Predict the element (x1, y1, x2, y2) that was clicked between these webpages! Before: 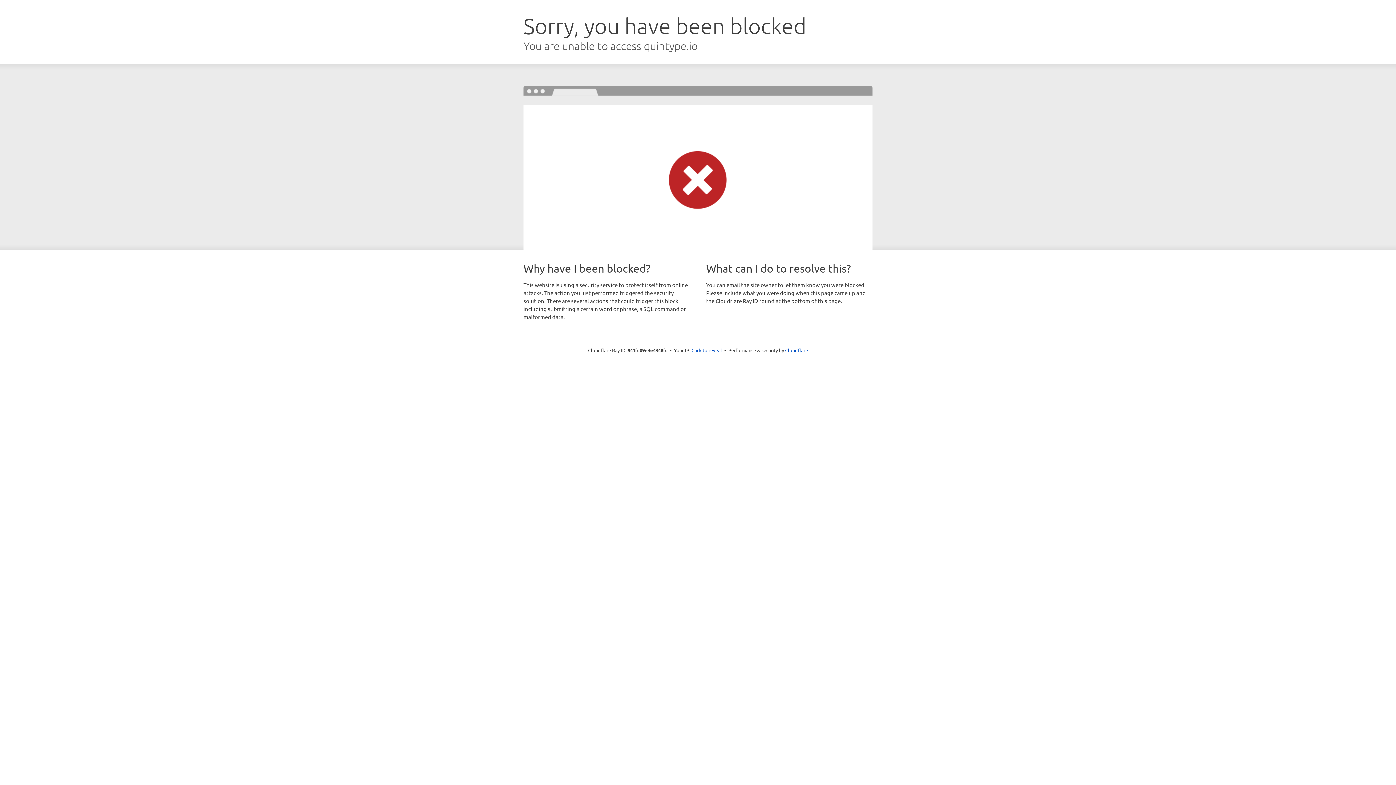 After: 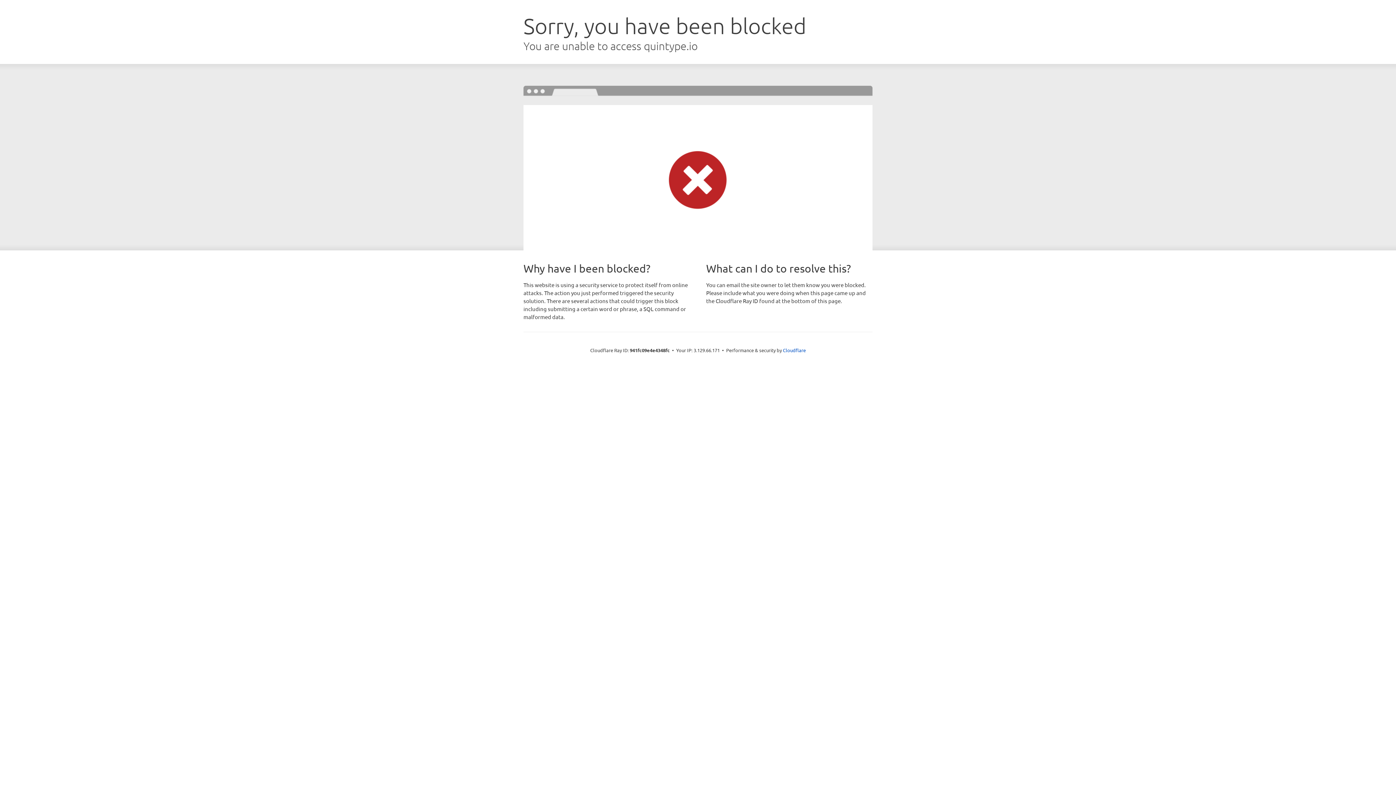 Action: label: Click to reveal bbox: (691, 346, 722, 353)